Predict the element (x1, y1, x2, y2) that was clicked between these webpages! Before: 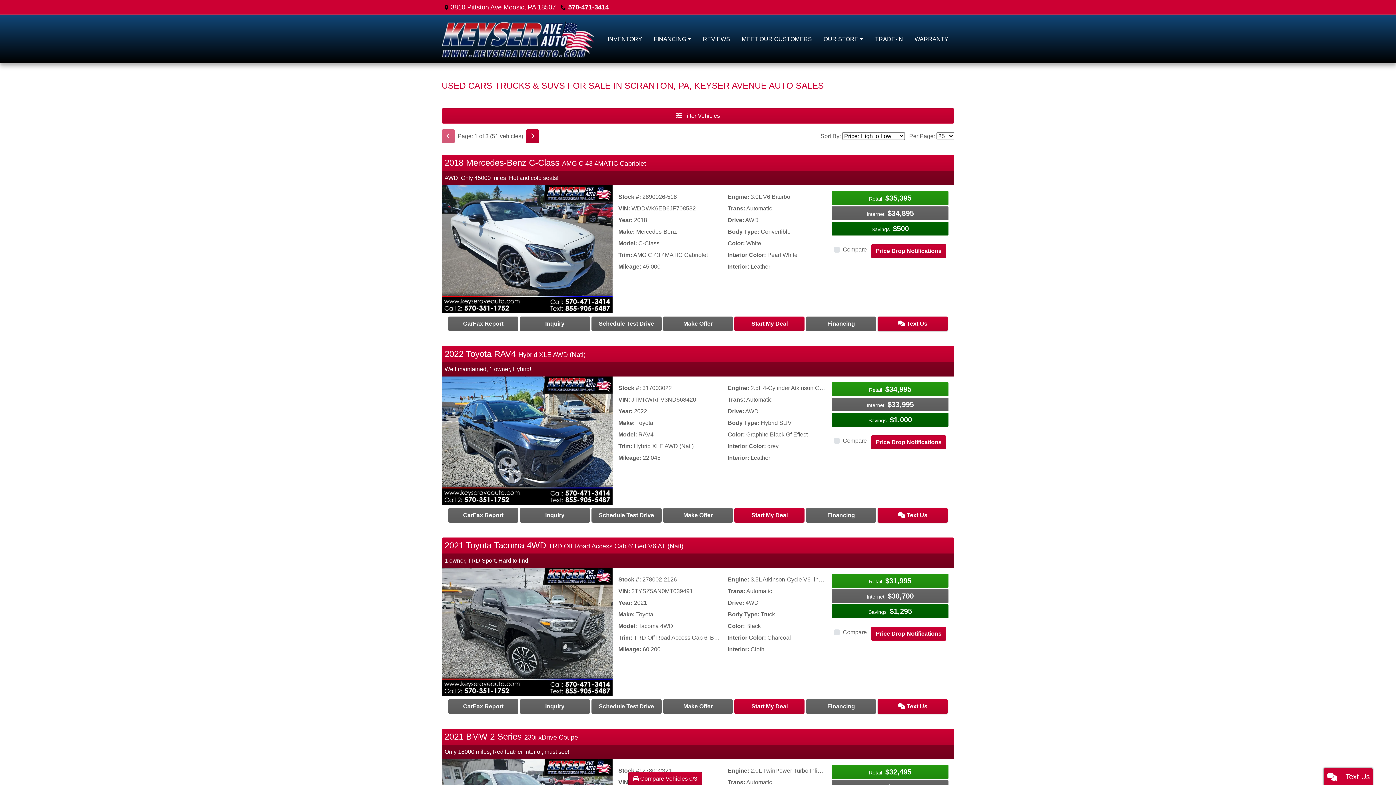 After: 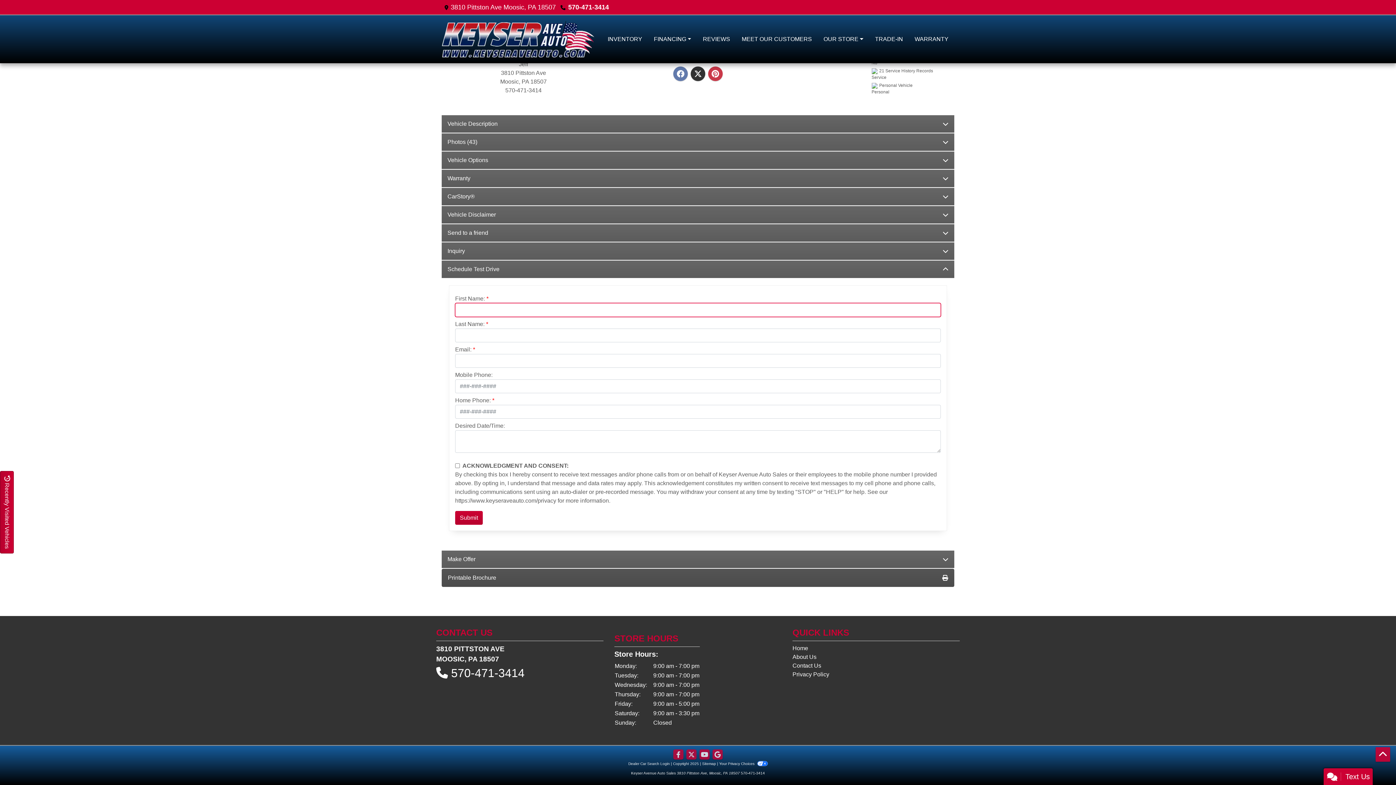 Action: label: 2018 Mercedes-Benz C-Class AMG C 43 4MATIC Cabriolet bbox: (591, 316, 661, 331)